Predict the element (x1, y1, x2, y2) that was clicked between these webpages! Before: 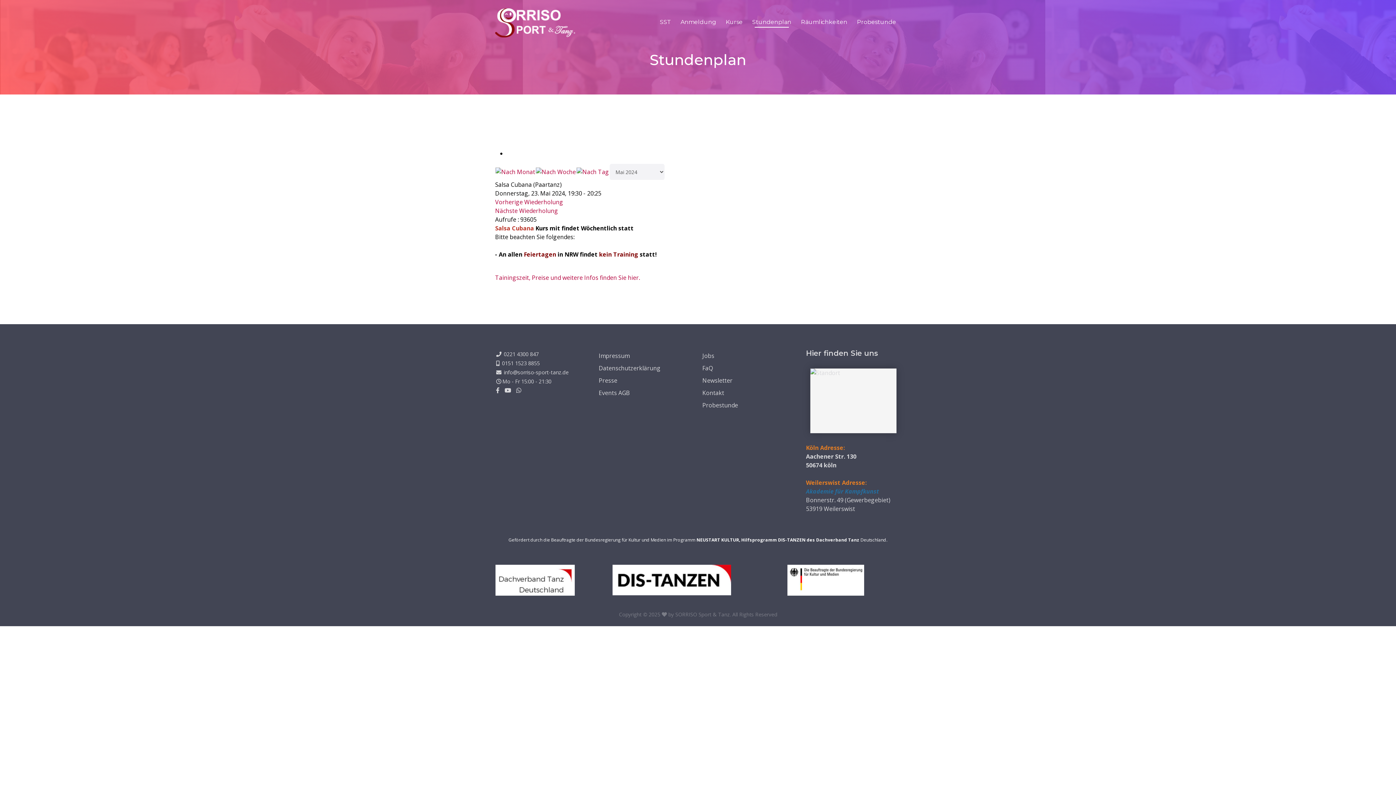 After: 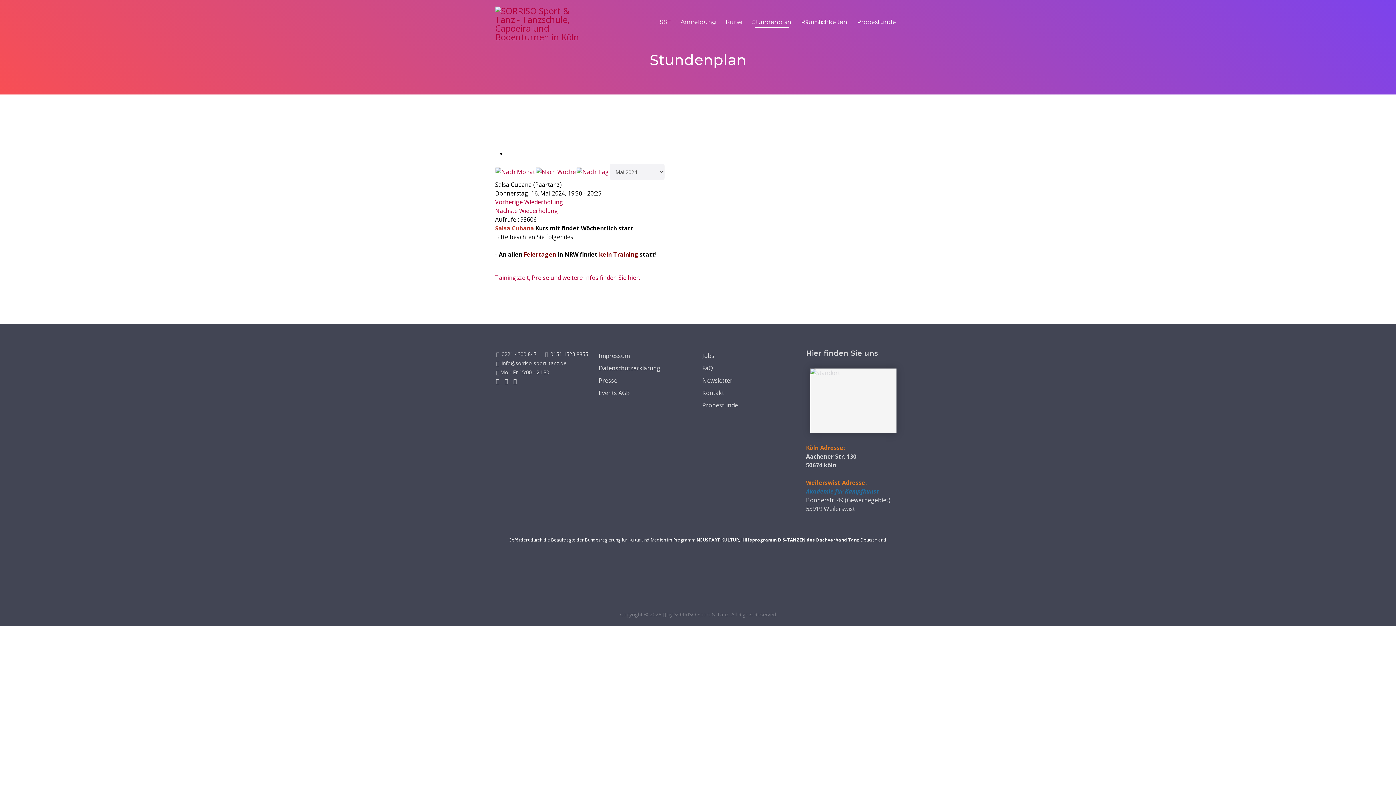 Action: bbox: (495, 198, 563, 206) label: Vorherige Wiederholung